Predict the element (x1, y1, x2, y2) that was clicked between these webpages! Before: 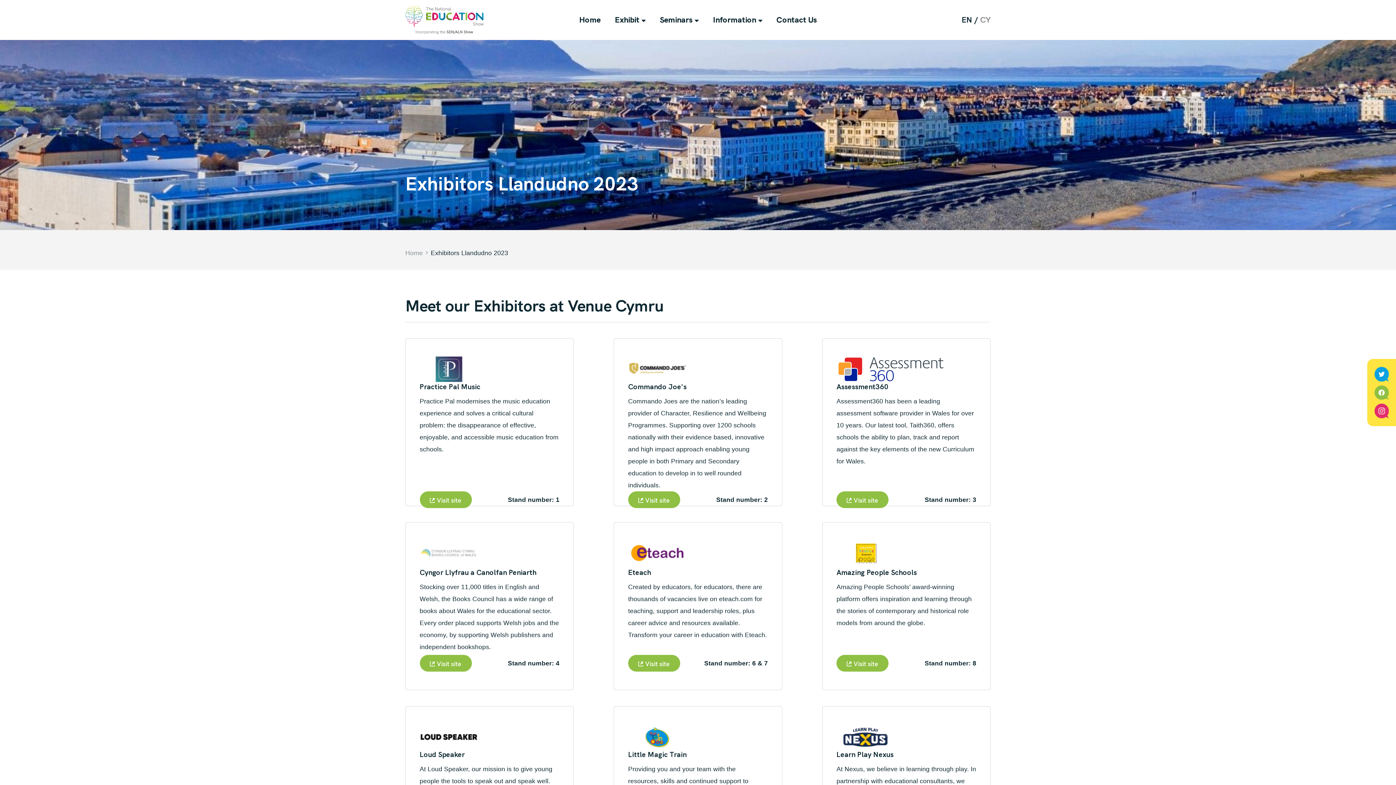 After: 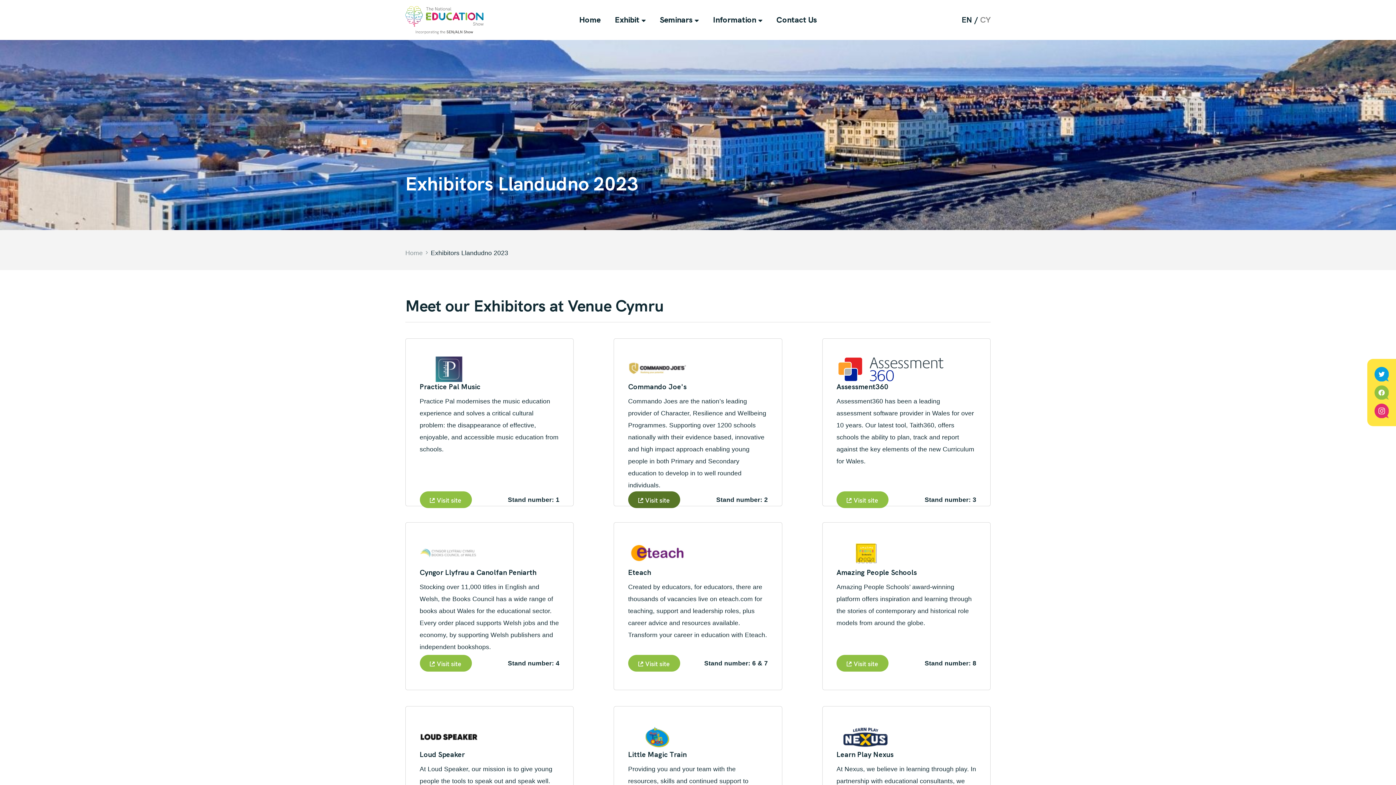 Action: label:  Visit site bbox: (628, 491, 680, 508)